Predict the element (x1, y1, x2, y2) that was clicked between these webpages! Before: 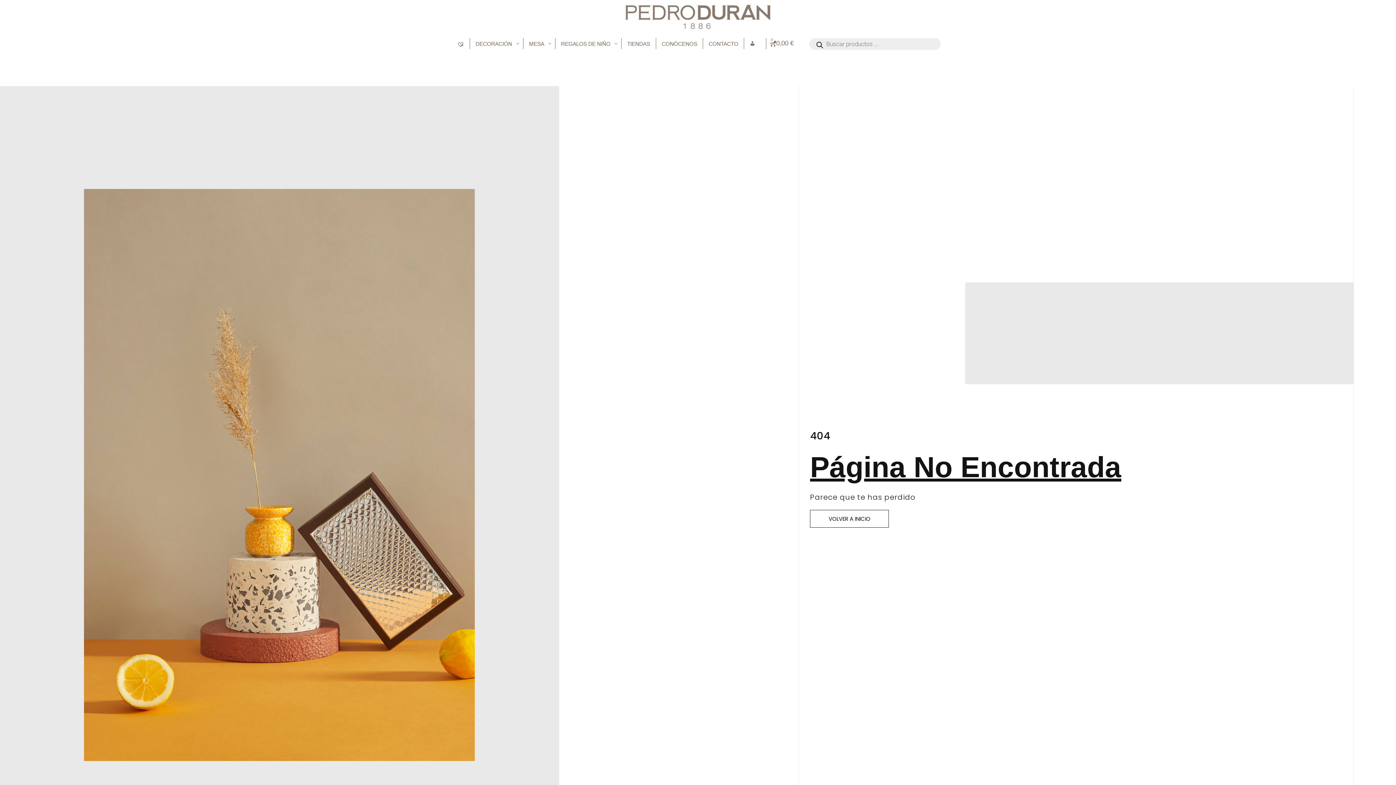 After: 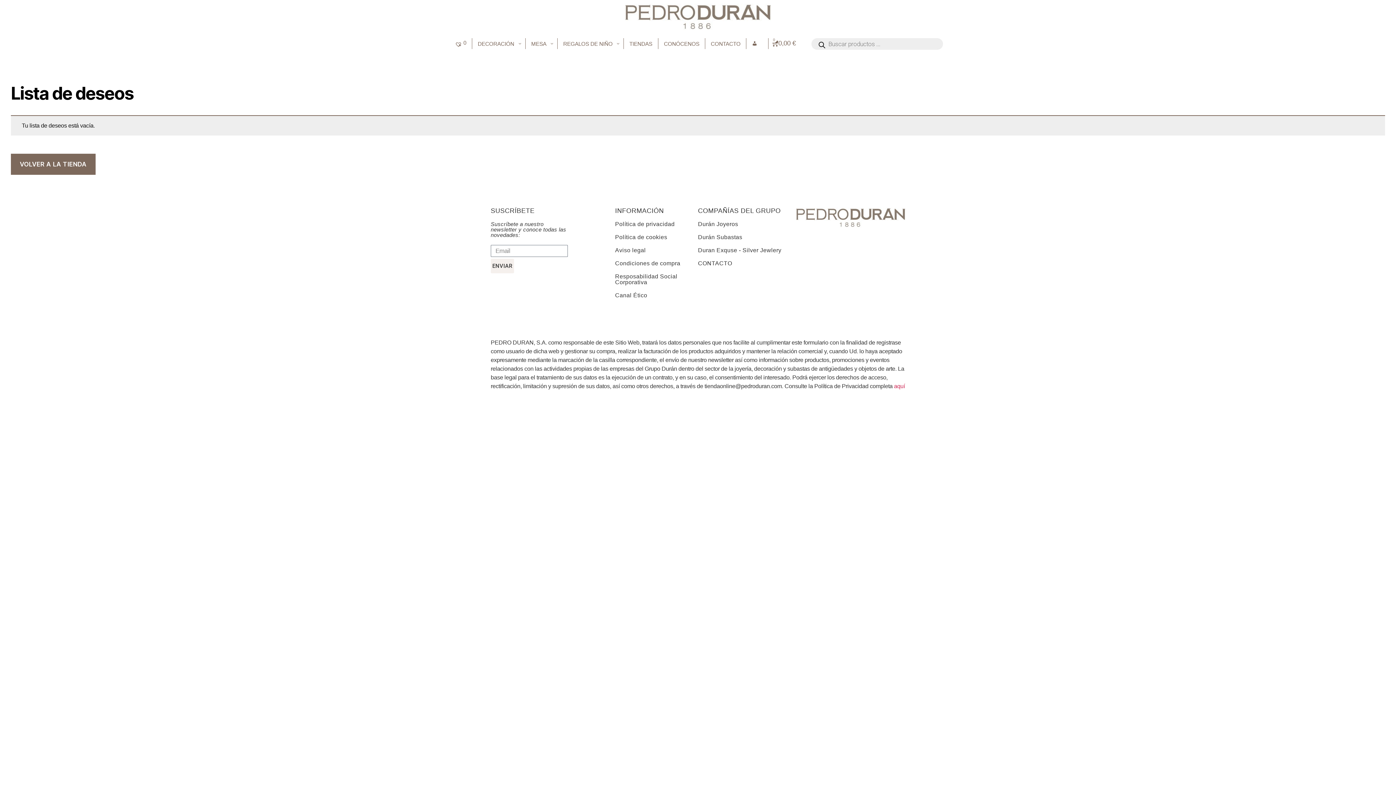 Action: bbox: (451, 38, 469, 49)